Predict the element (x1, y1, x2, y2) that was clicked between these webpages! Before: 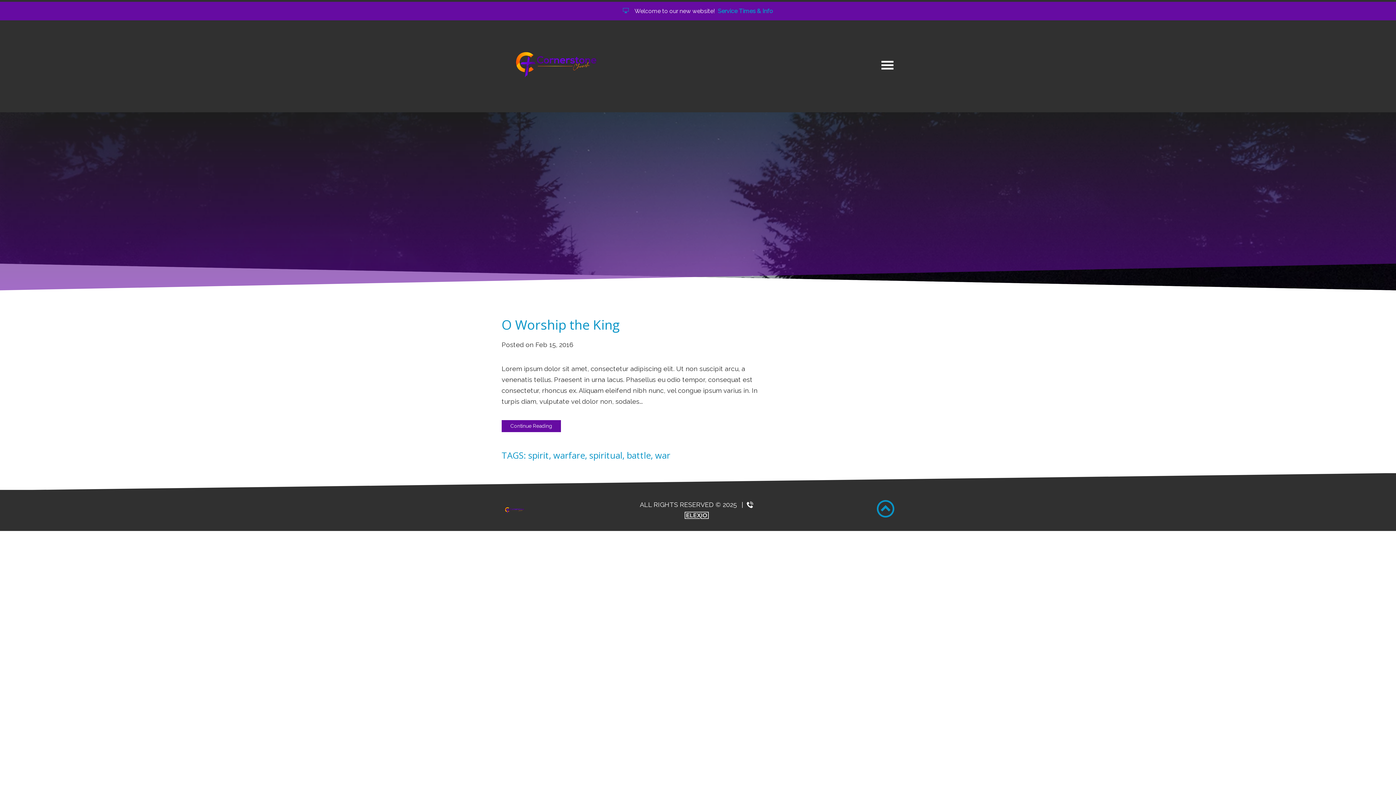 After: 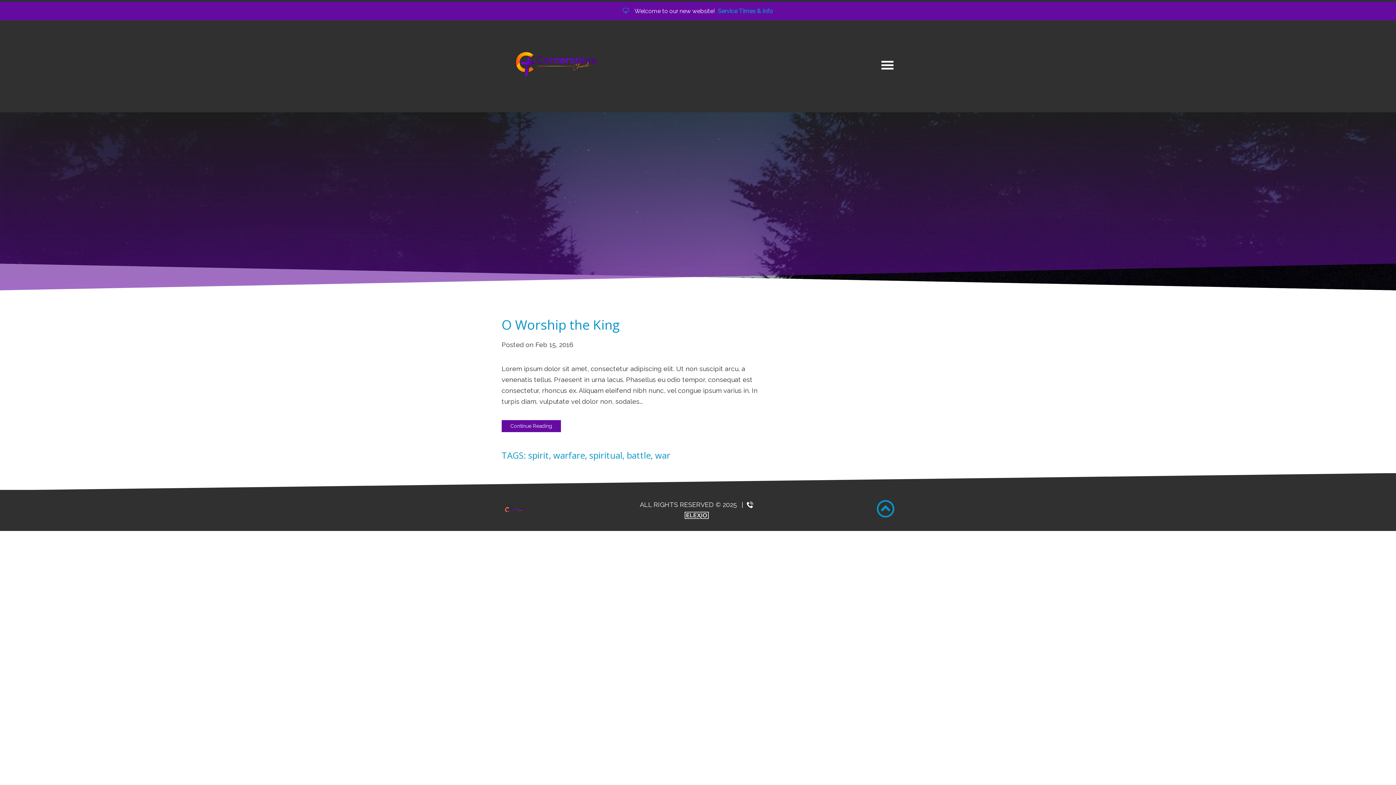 Action: label: warfare bbox: (553, 449, 585, 461)